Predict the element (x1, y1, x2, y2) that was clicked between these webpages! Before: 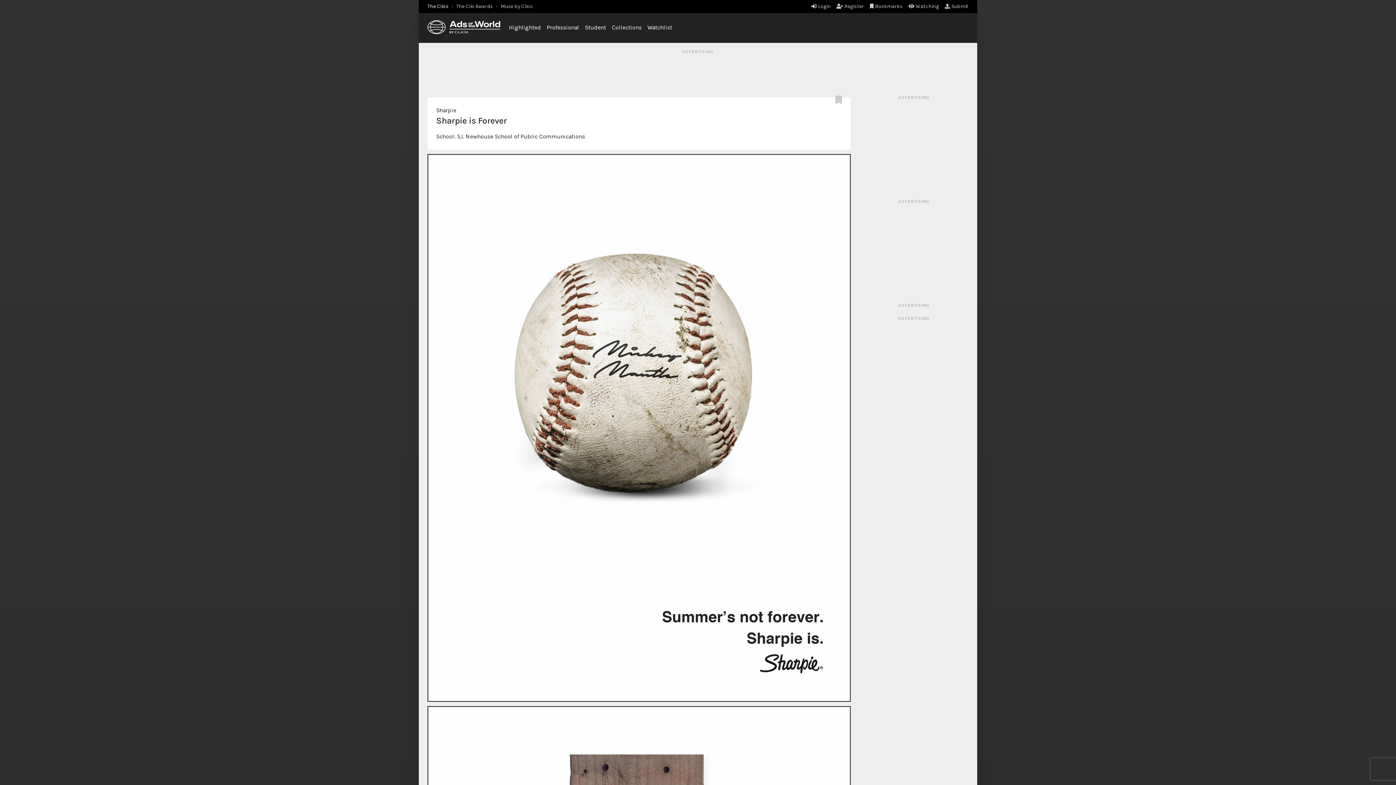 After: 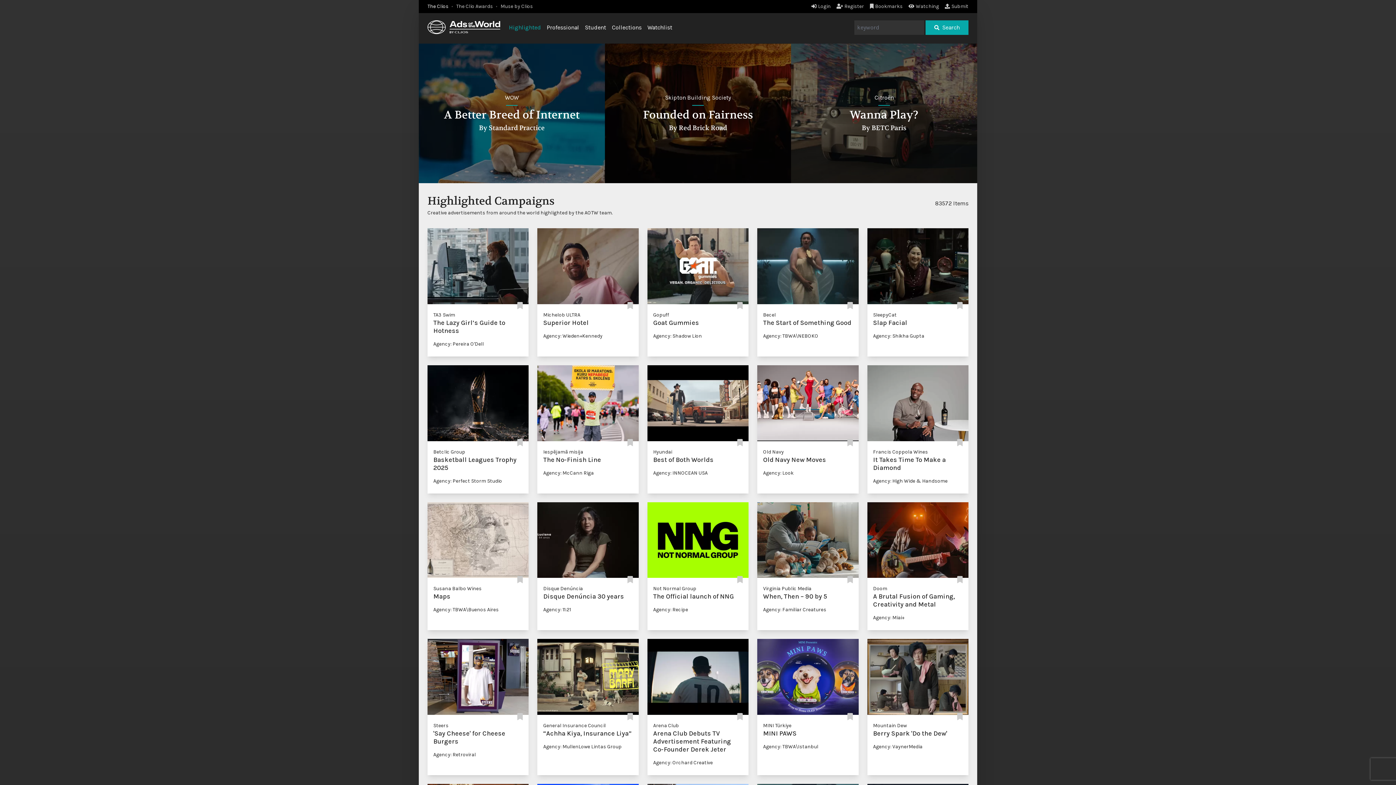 Action: bbox: (427, 20, 500, 34)